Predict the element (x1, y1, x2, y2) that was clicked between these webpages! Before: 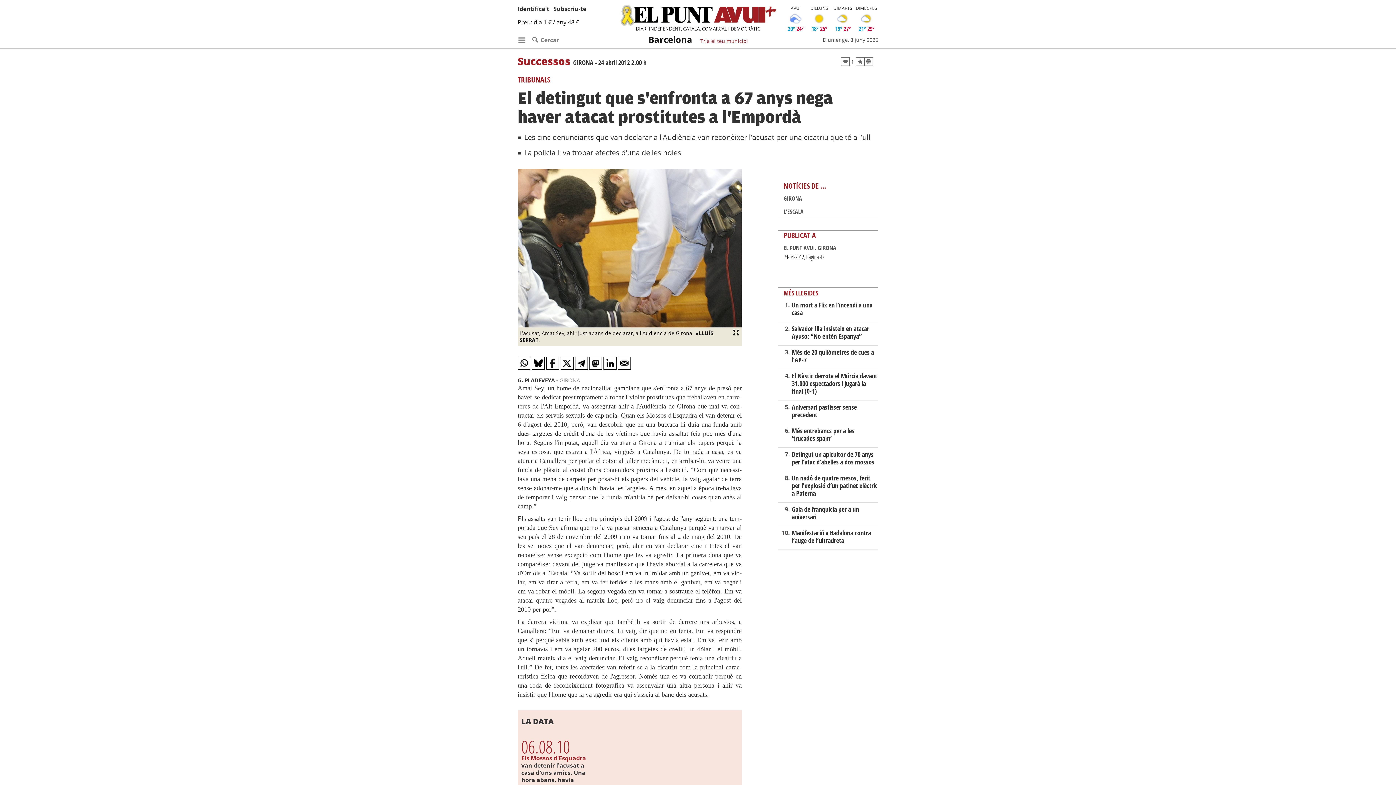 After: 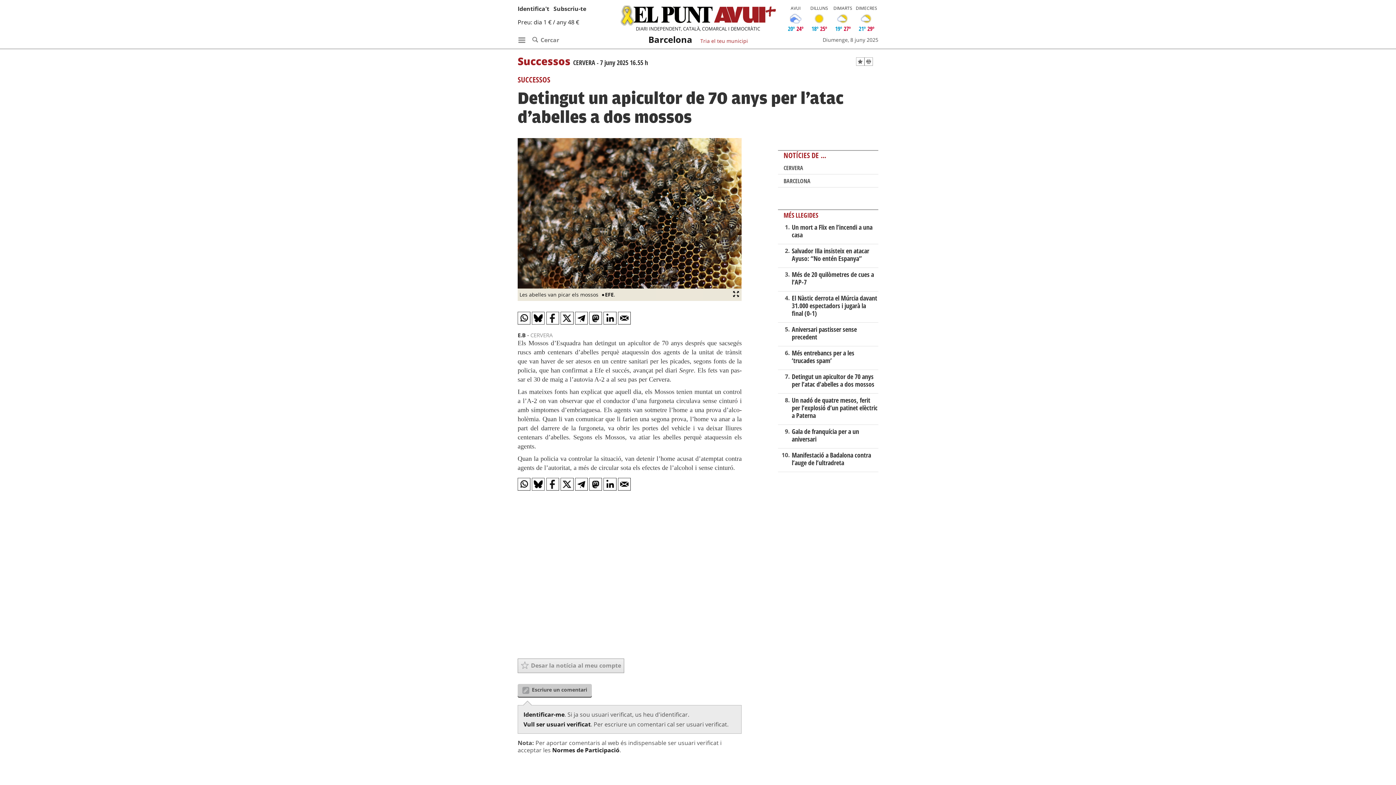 Action: label: Detingut un apicultor de 70 anys per l’atac d’abelles a dos mossos bbox: (791, 450, 874, 466)